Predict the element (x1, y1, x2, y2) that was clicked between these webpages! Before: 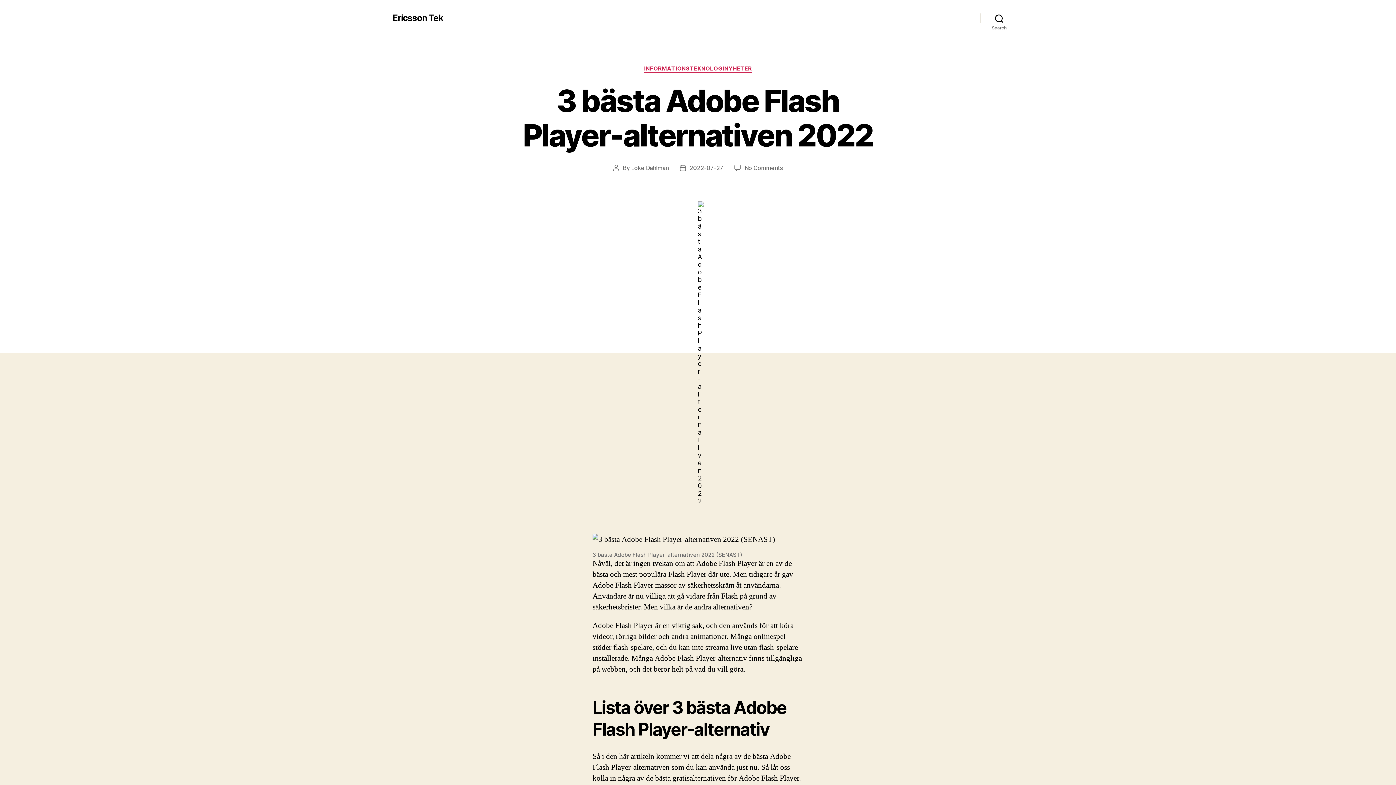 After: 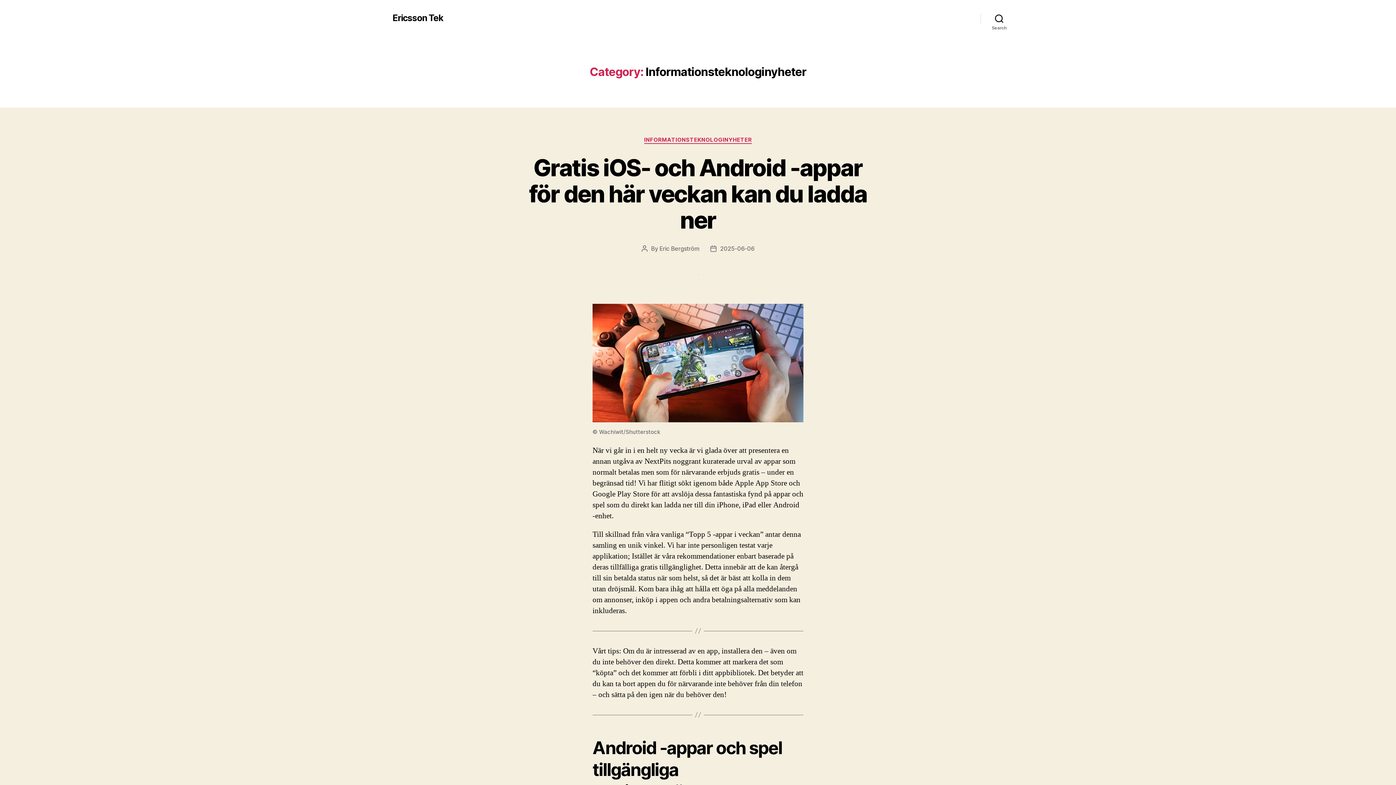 Action: bbox: (644, 65, 752, 72) label: INFORMATIONSTEKNOLOGINYHETER